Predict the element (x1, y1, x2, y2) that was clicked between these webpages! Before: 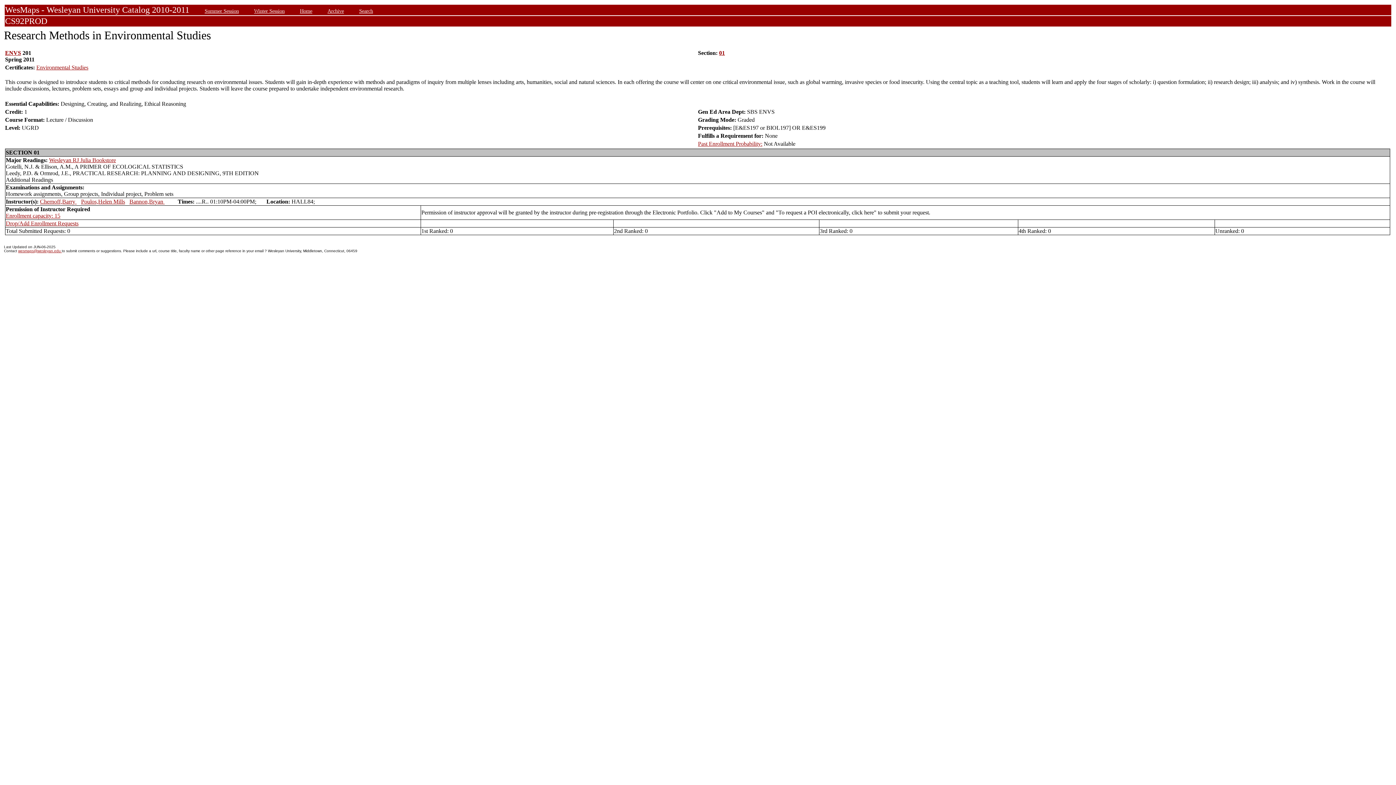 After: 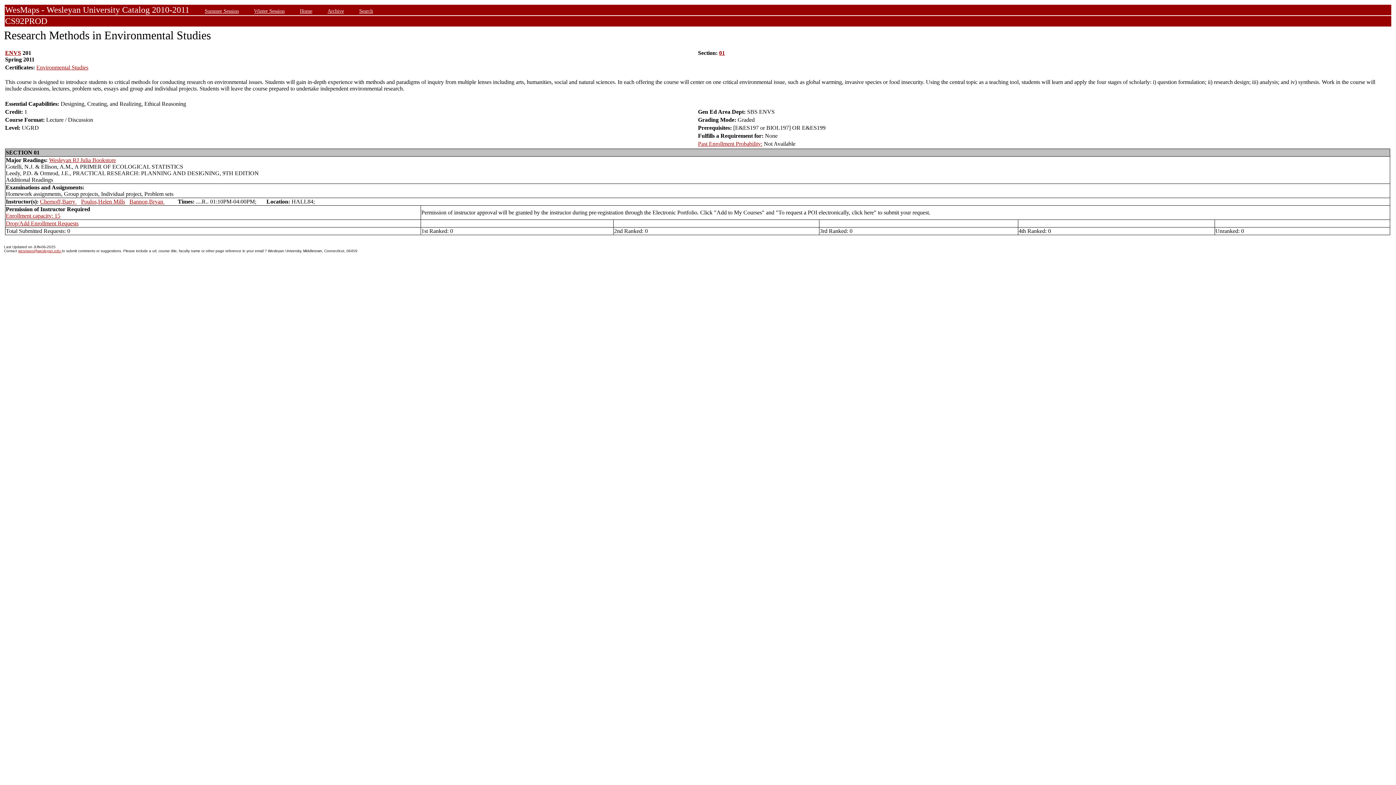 Action: label: Enrollment capacity: 15 bbox: (5, 212, 60, 218)